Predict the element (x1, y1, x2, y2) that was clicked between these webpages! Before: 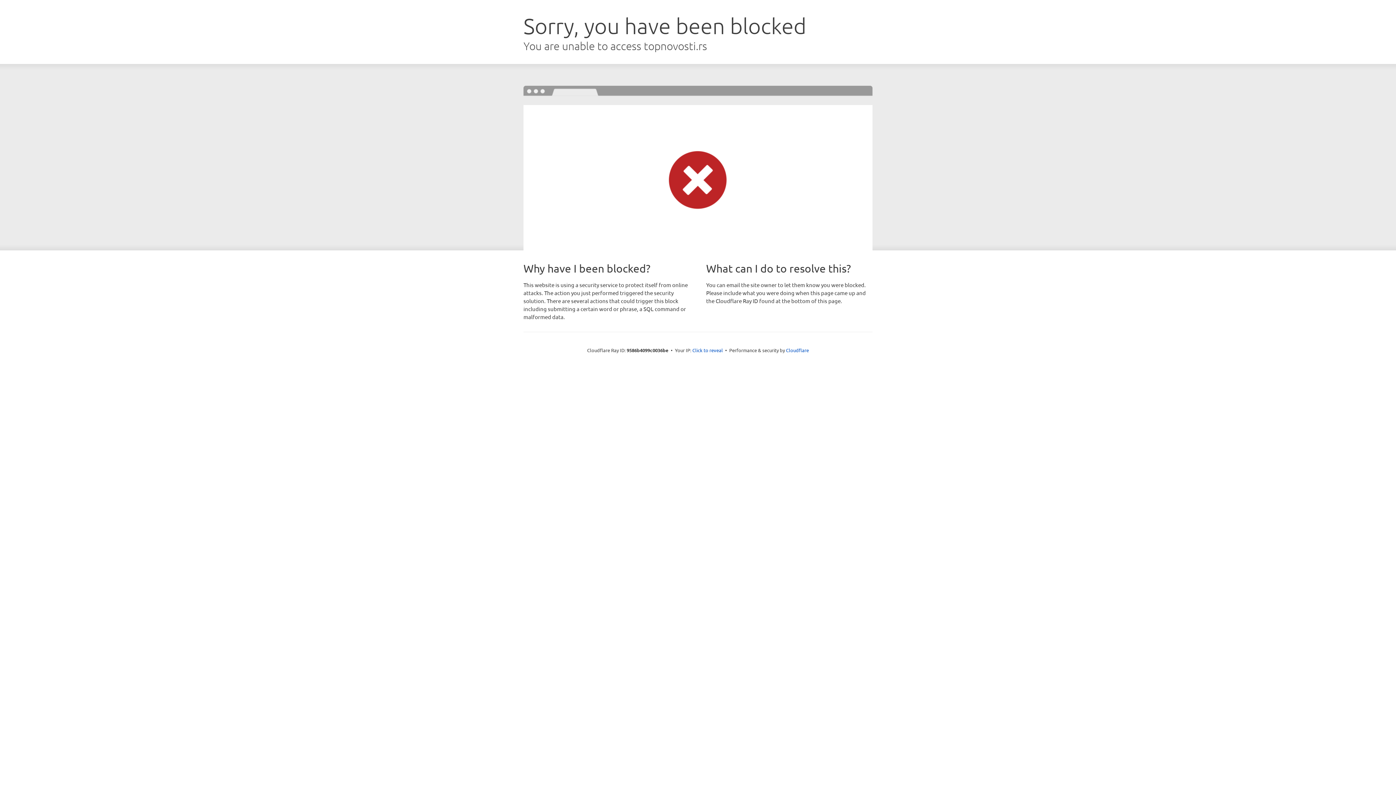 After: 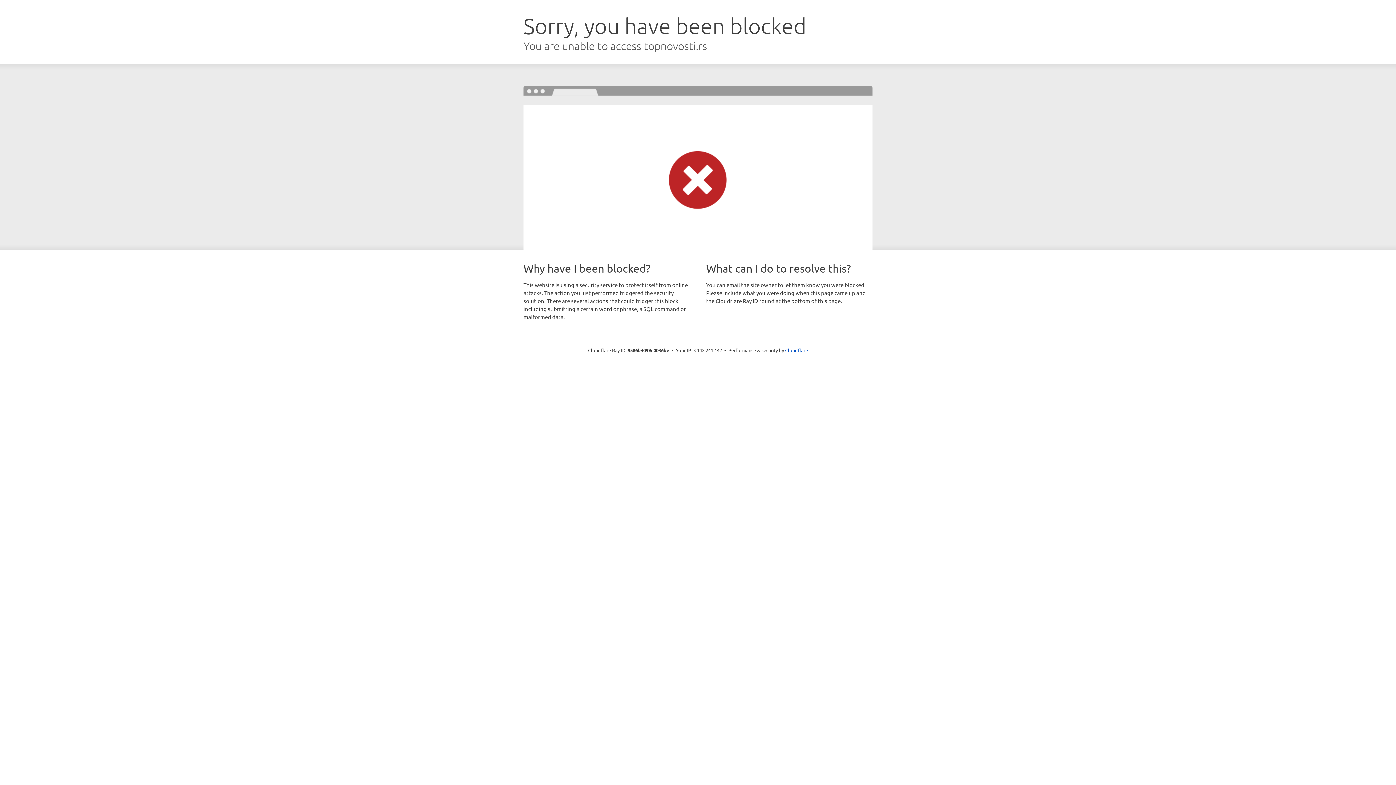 Action: bbox: (692, 346, 723, 353) label: Click to reveal